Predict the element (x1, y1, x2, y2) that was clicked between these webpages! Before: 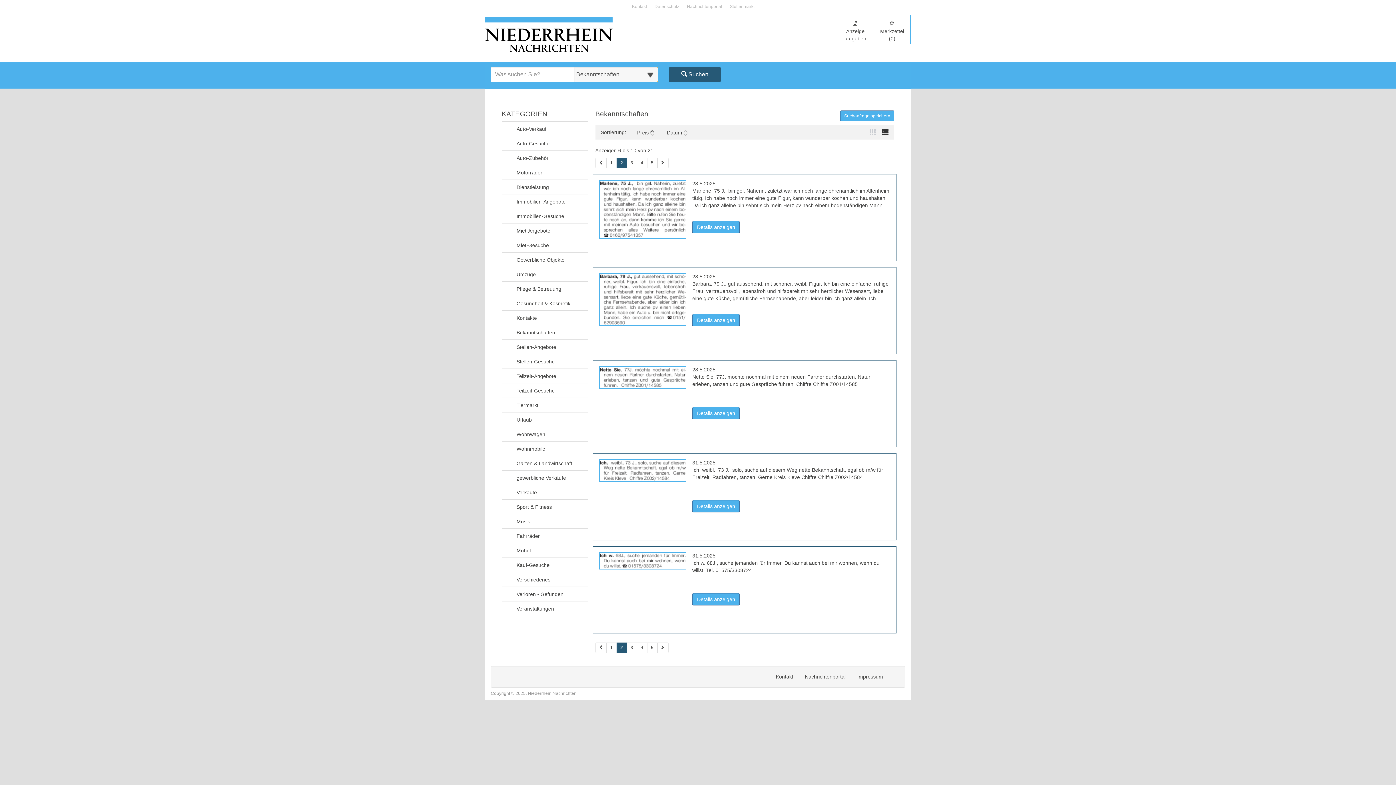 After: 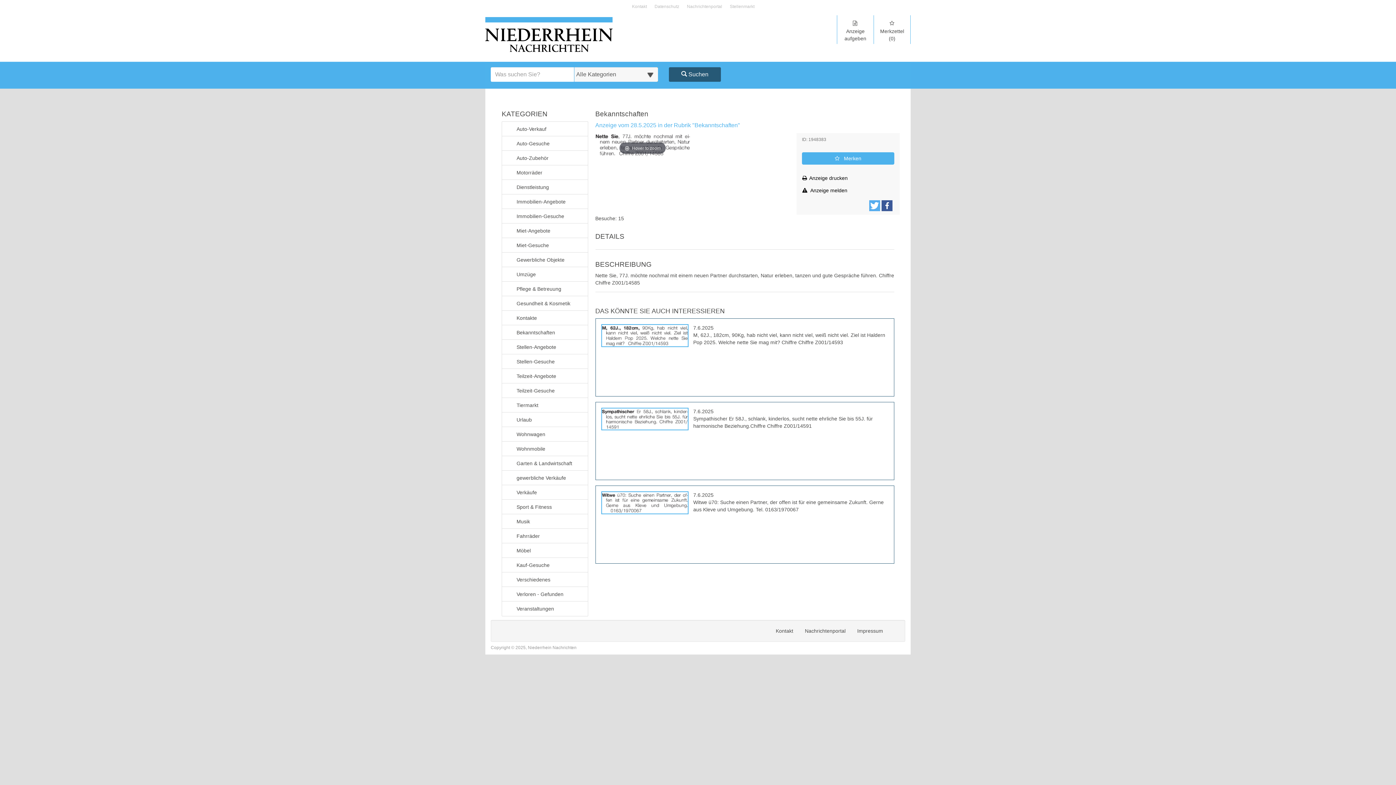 Action: label: 28.5.2025

Nette Sie, 77J. möchte nochmal mit einem neuen Partner durchstarten, Natur erleben, tanzen und gute Gespräche führen. Chiffre Chiffre Z001/14585

Details anzeigen bbox: (595, 360, 894, 447)